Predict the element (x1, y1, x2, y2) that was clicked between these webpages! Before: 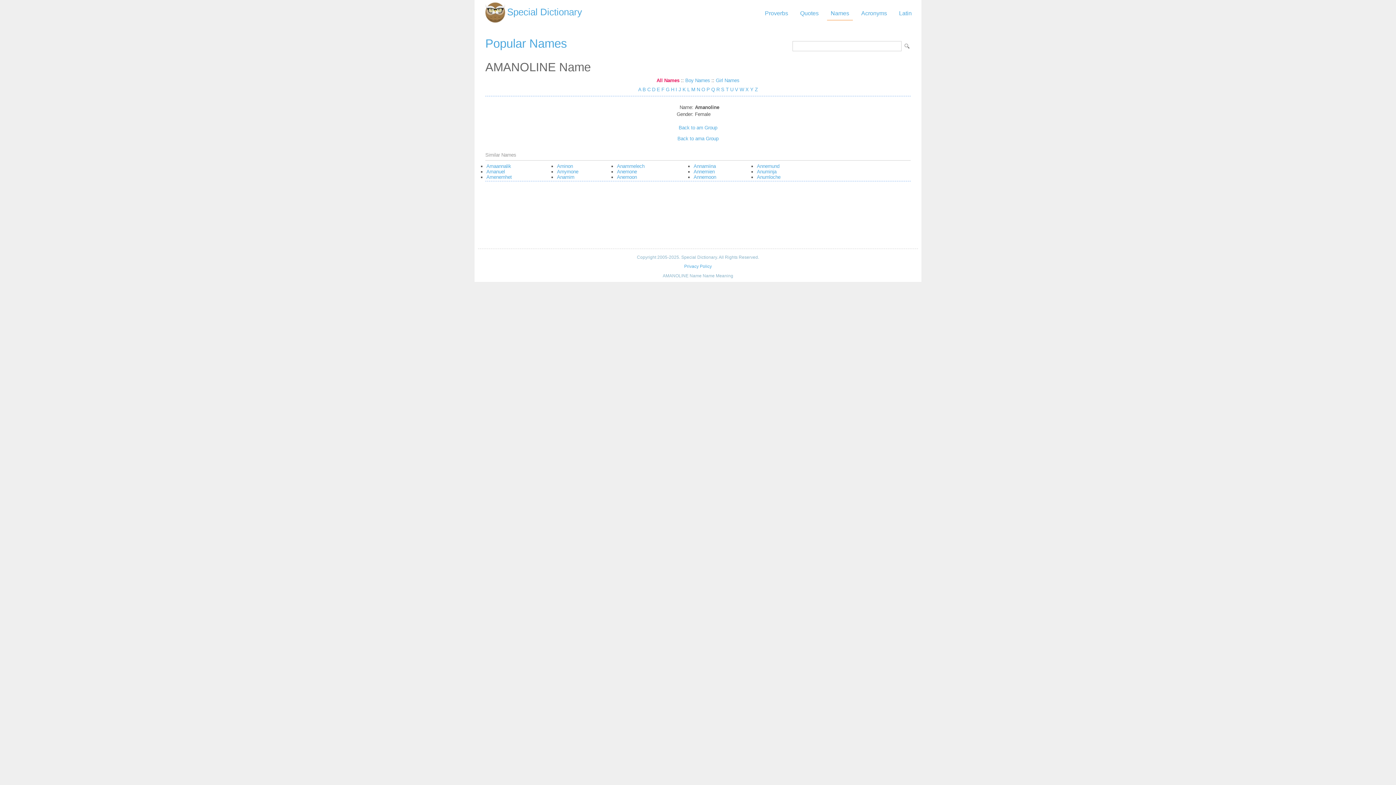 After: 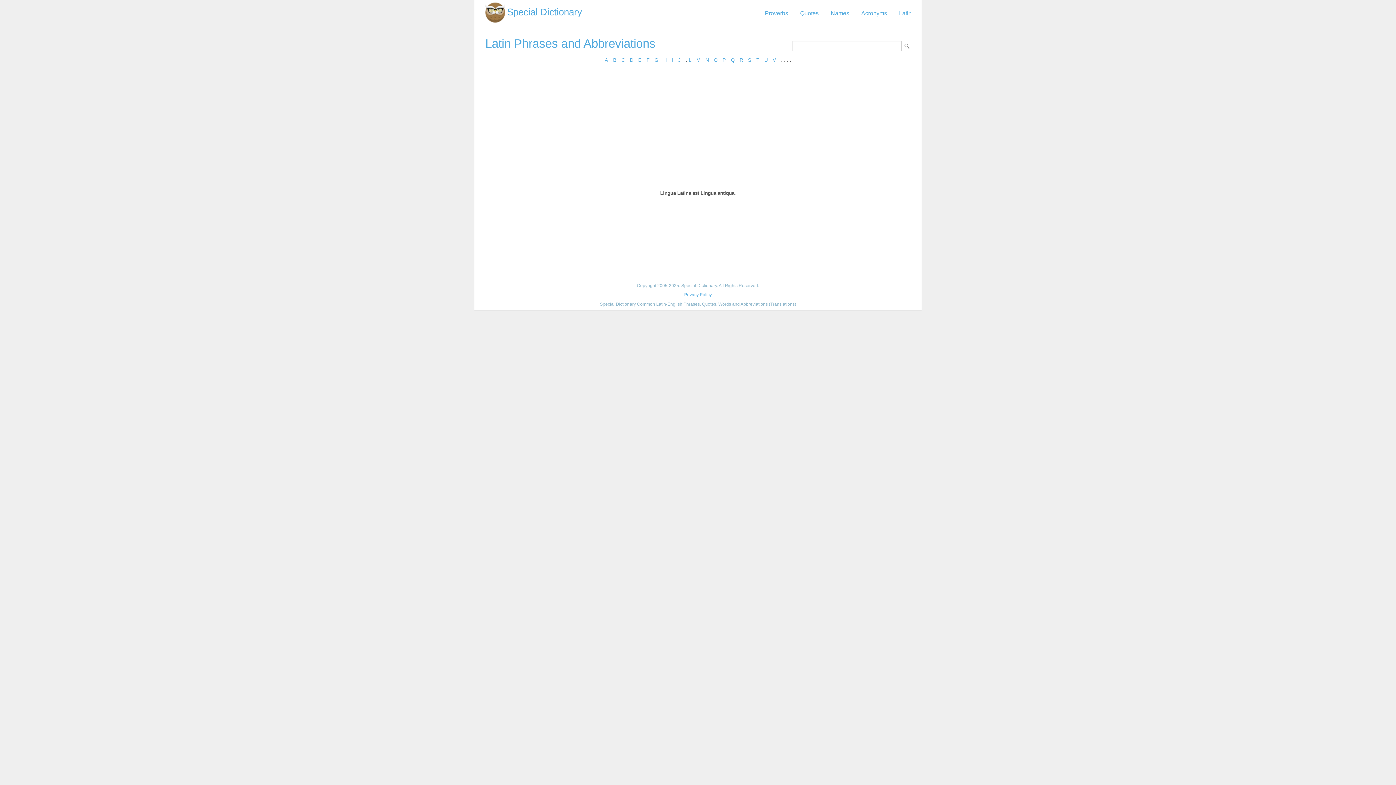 Action: label: Latin bbox: (895, 6, 915, 20)